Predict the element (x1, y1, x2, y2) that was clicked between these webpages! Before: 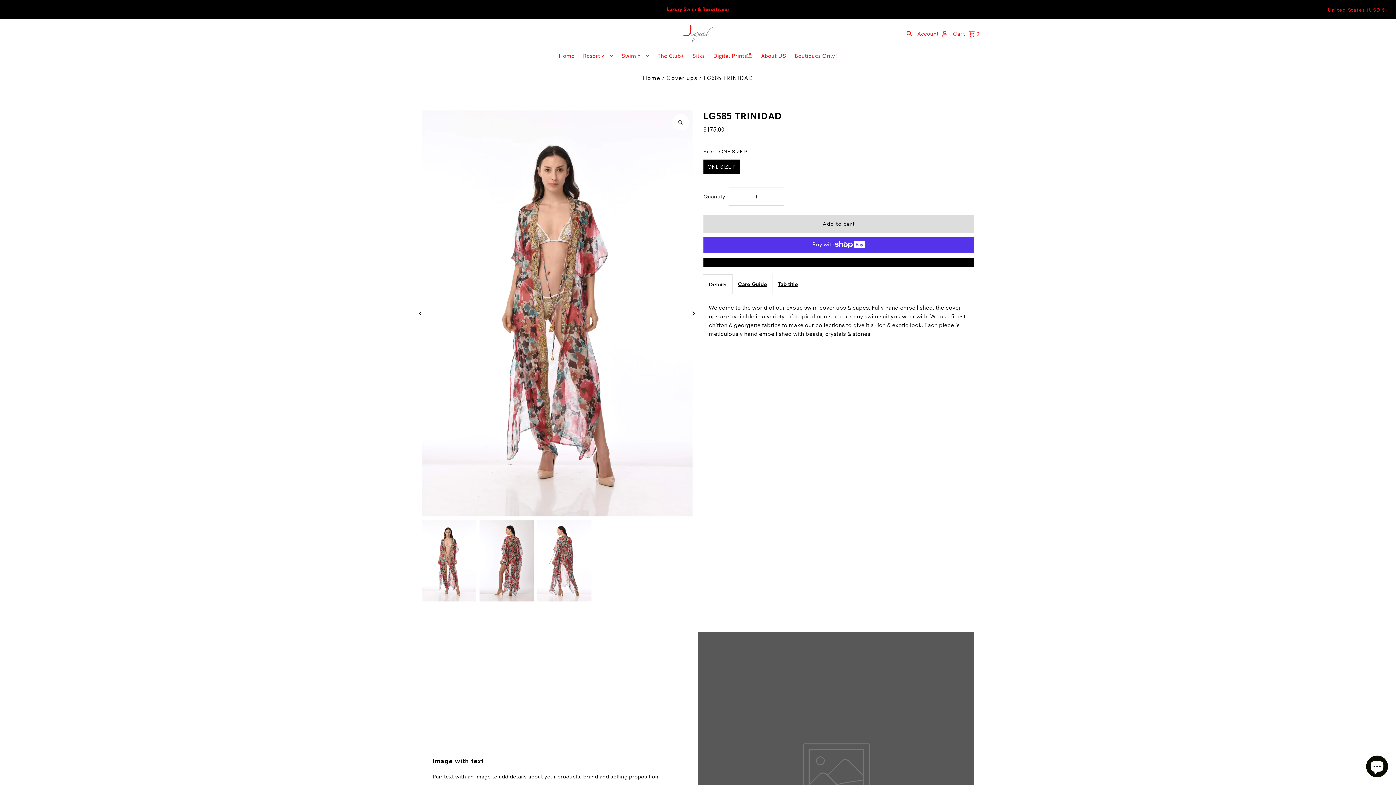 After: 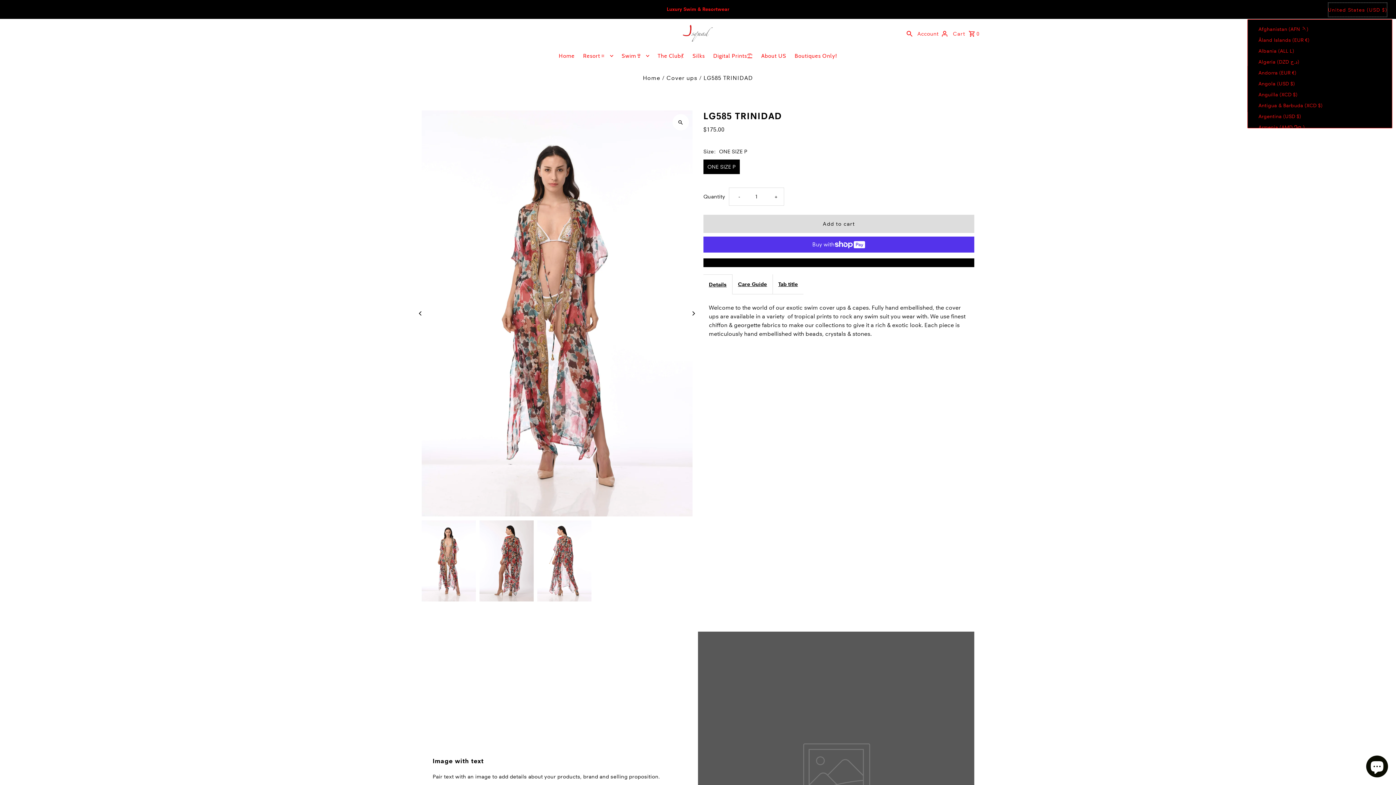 Action: bbox: (1328, 2, 1387, 16) label: United States (USD $)